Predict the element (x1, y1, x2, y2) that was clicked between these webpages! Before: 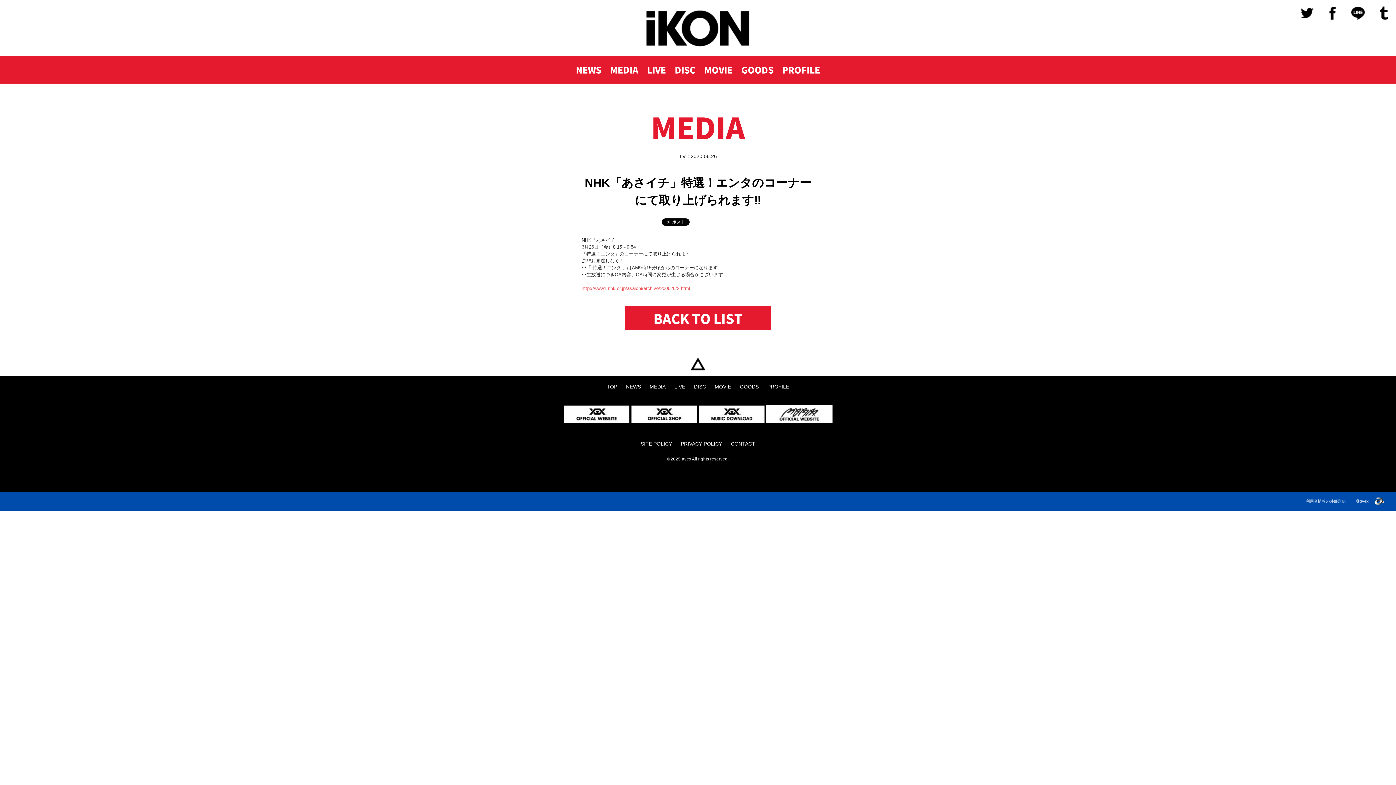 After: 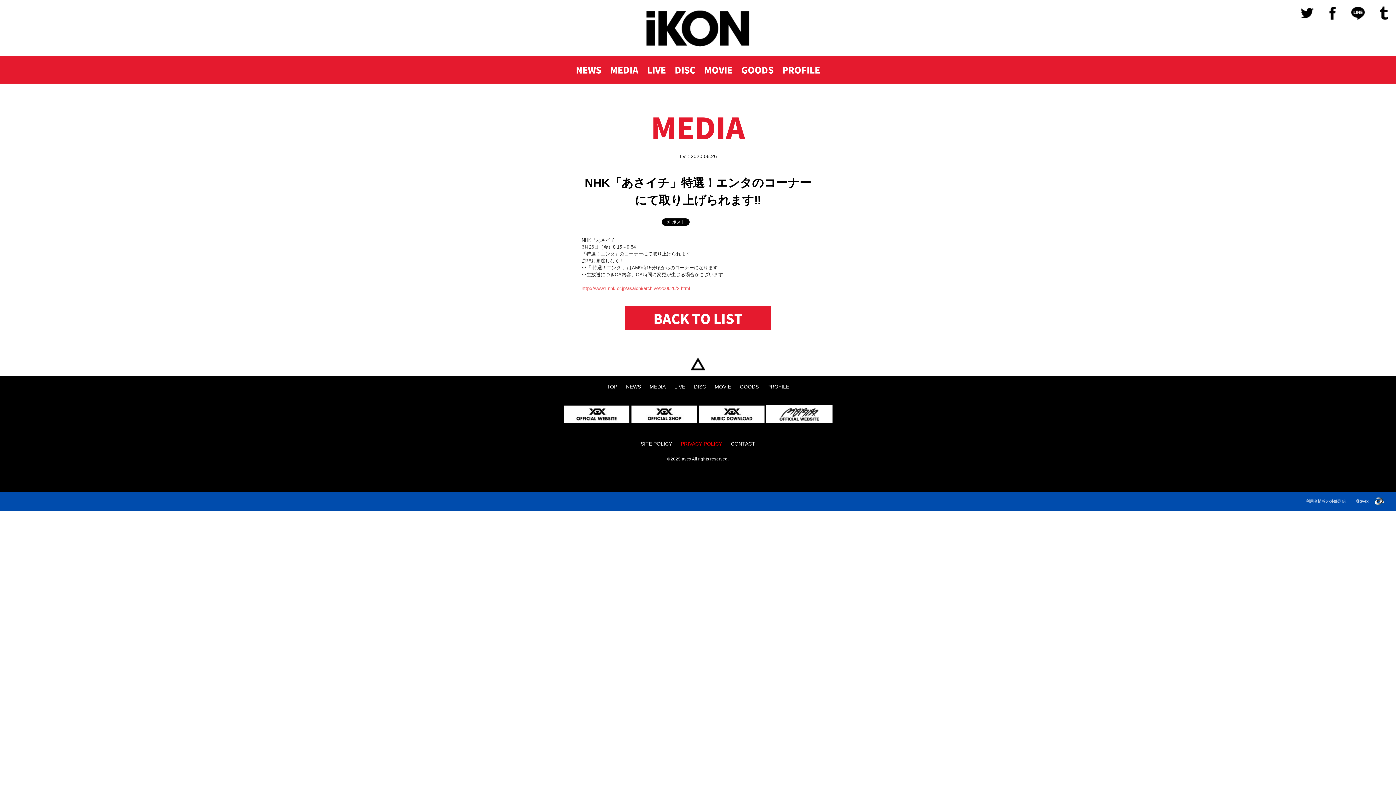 Action: label: PRIVACY POLICY bbox: (677, 433, 726, 455)